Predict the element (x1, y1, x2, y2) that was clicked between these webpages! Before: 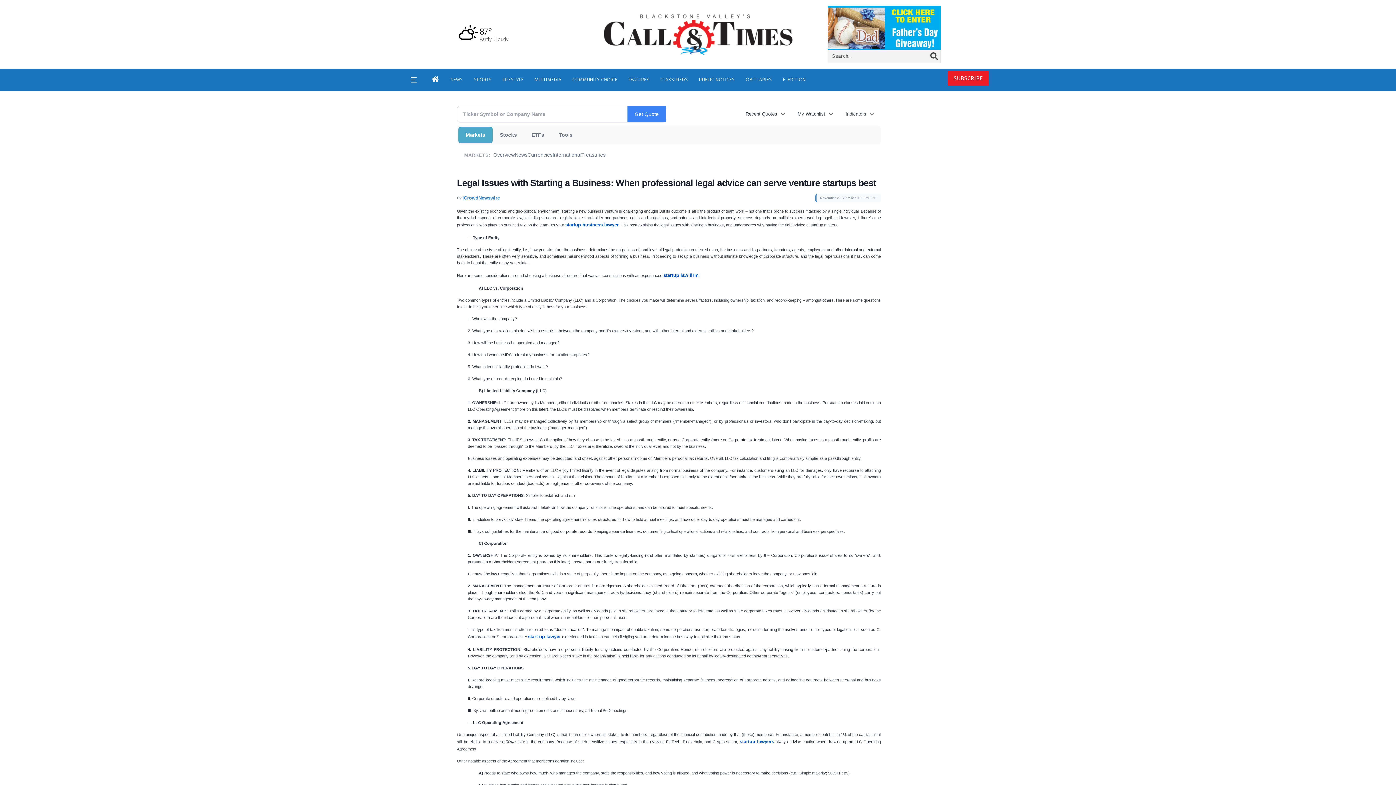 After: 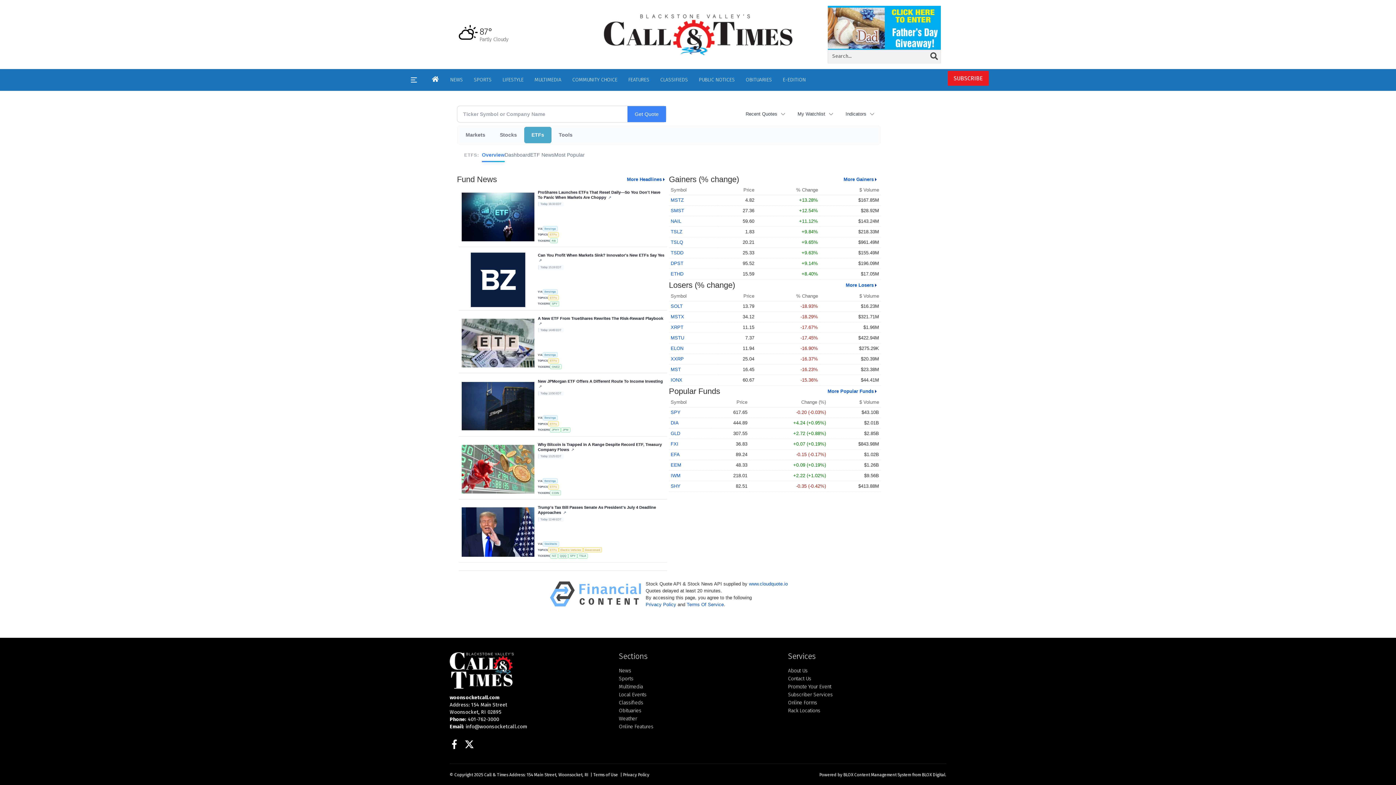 Action: label: ETFs bbox: (524, 126, 551, 143)